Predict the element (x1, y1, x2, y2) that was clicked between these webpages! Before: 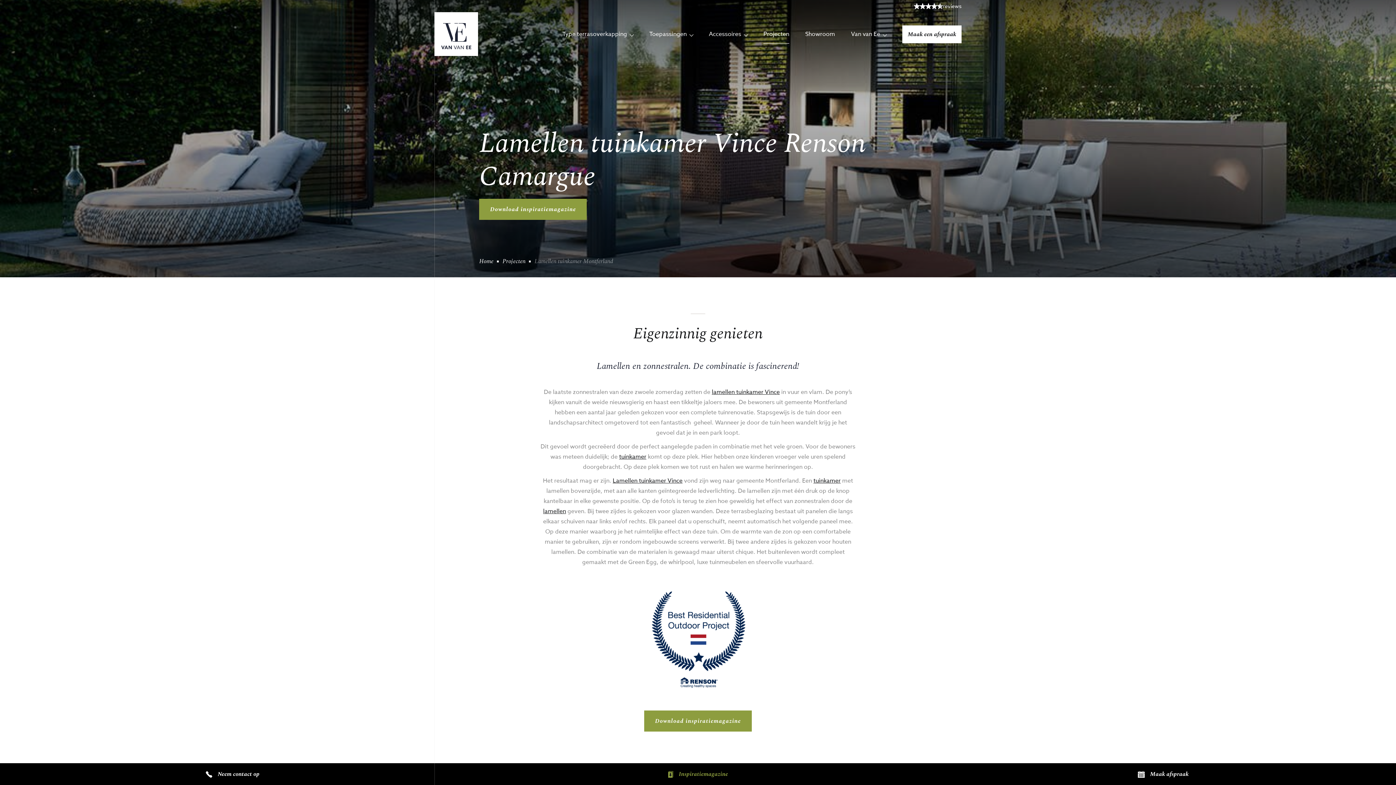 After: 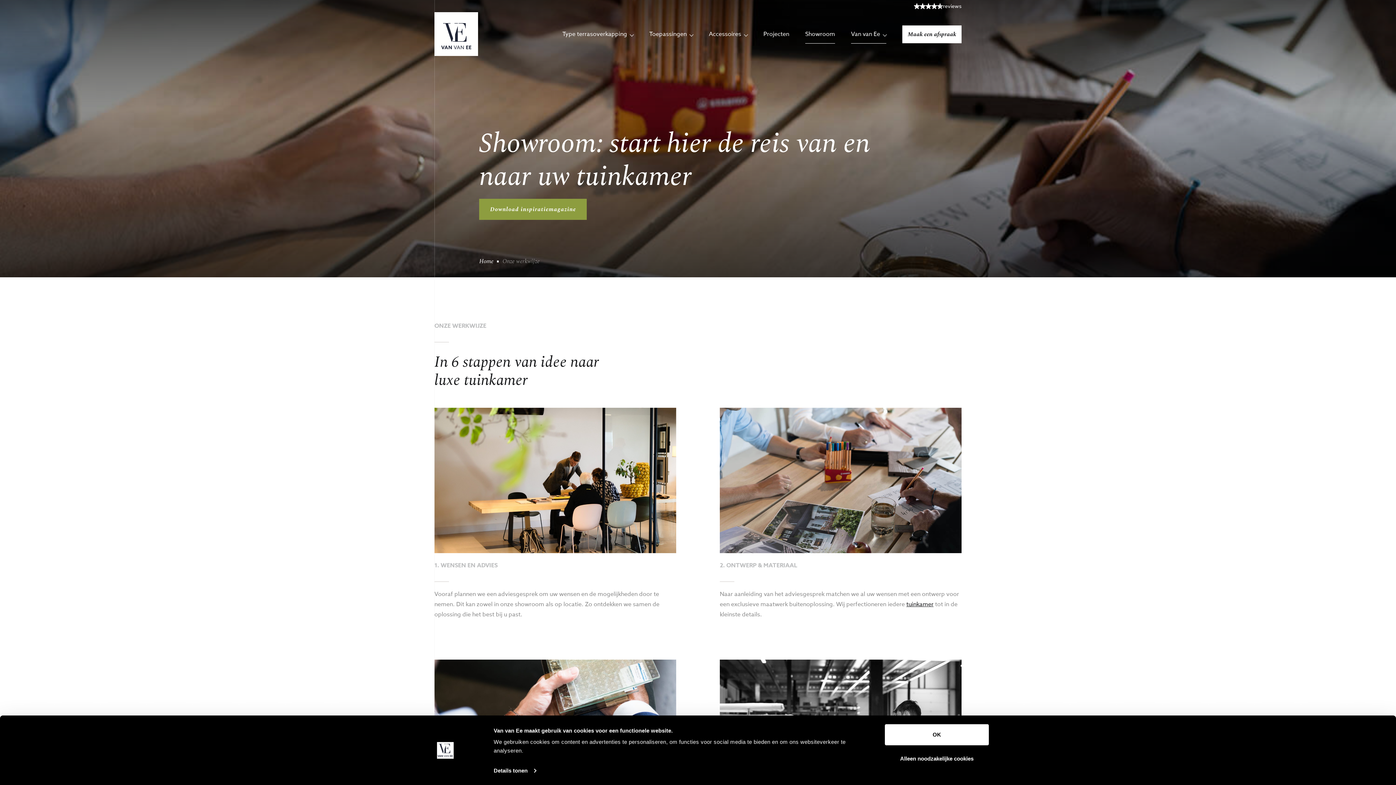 Action: bbox: (805, 30, 835, 37) label: Showroom